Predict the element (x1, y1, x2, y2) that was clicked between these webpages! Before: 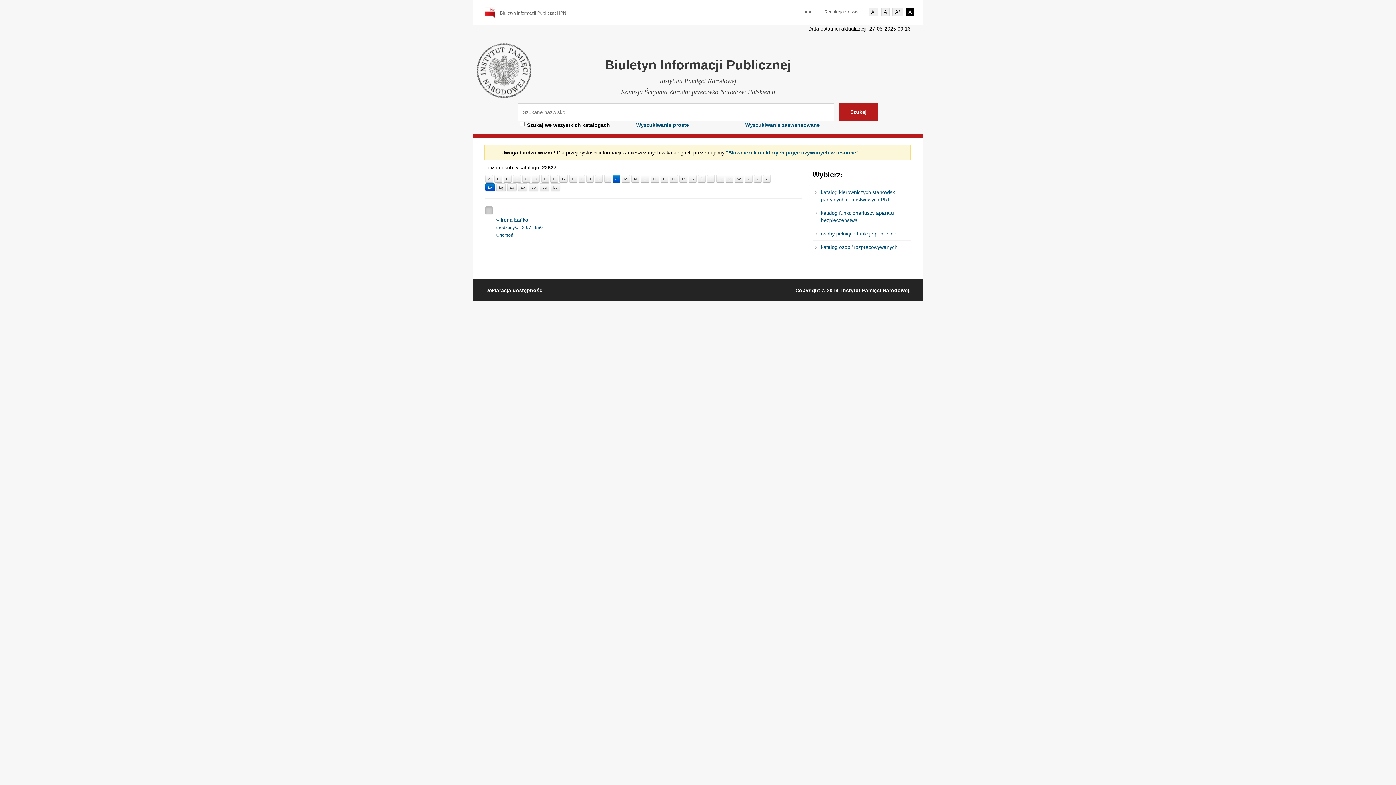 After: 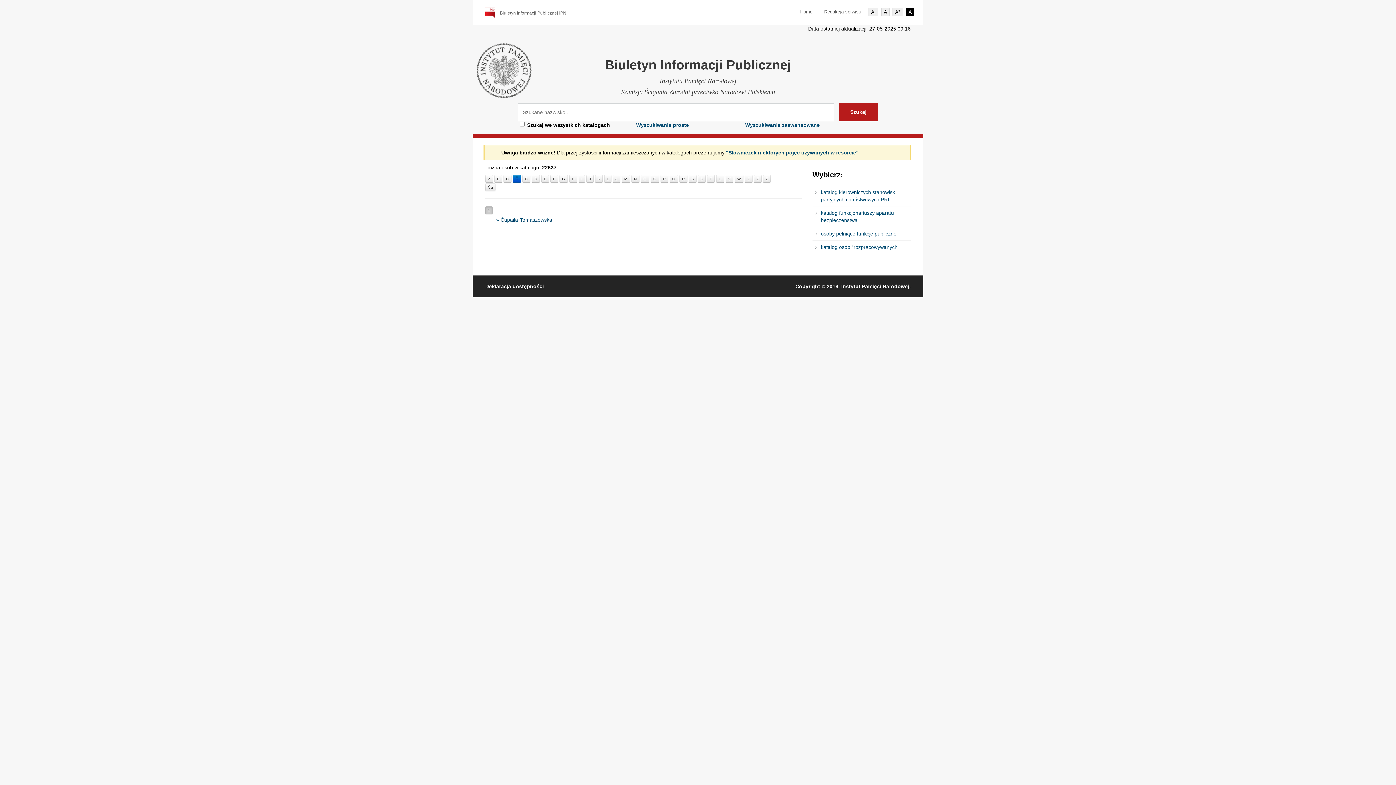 Action: bbox: (513, 175, 521, 183) label: Č